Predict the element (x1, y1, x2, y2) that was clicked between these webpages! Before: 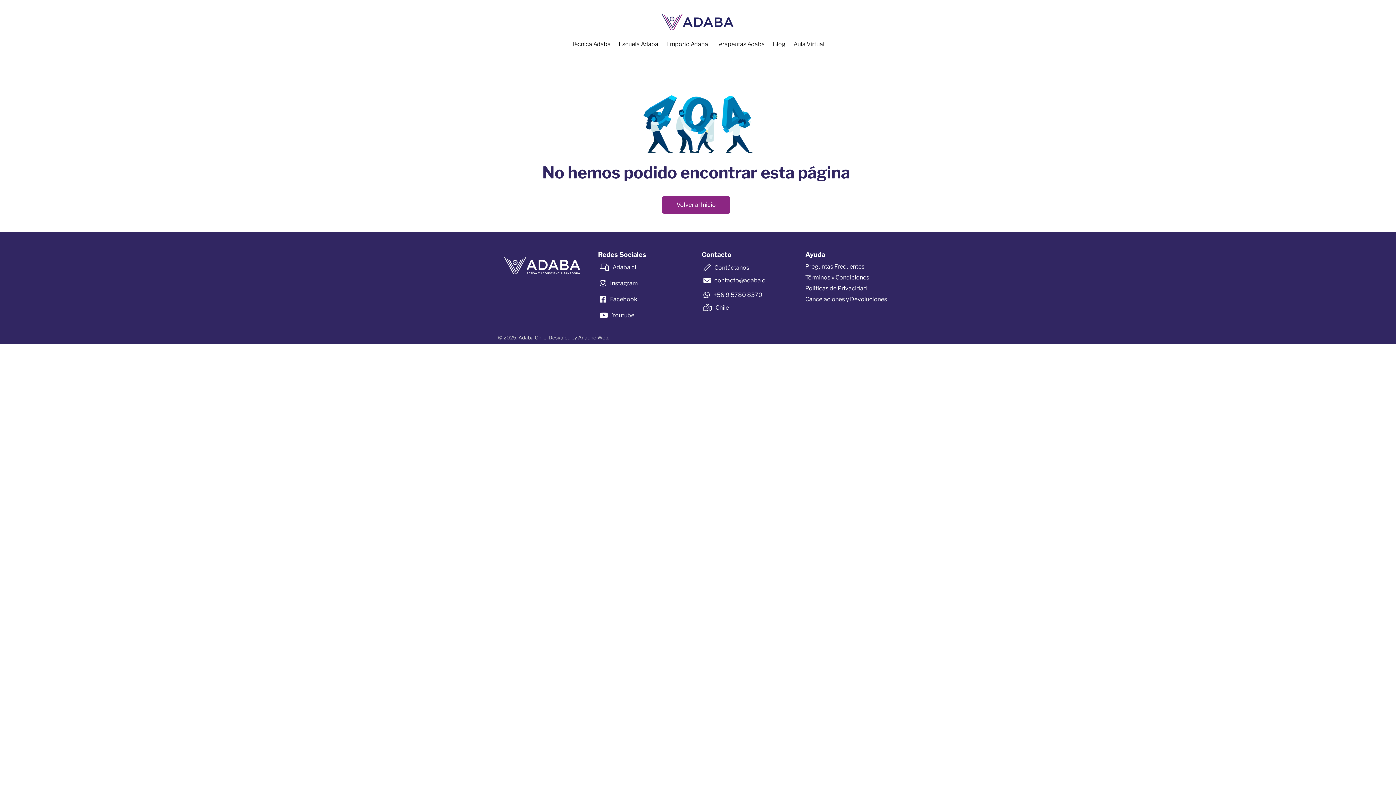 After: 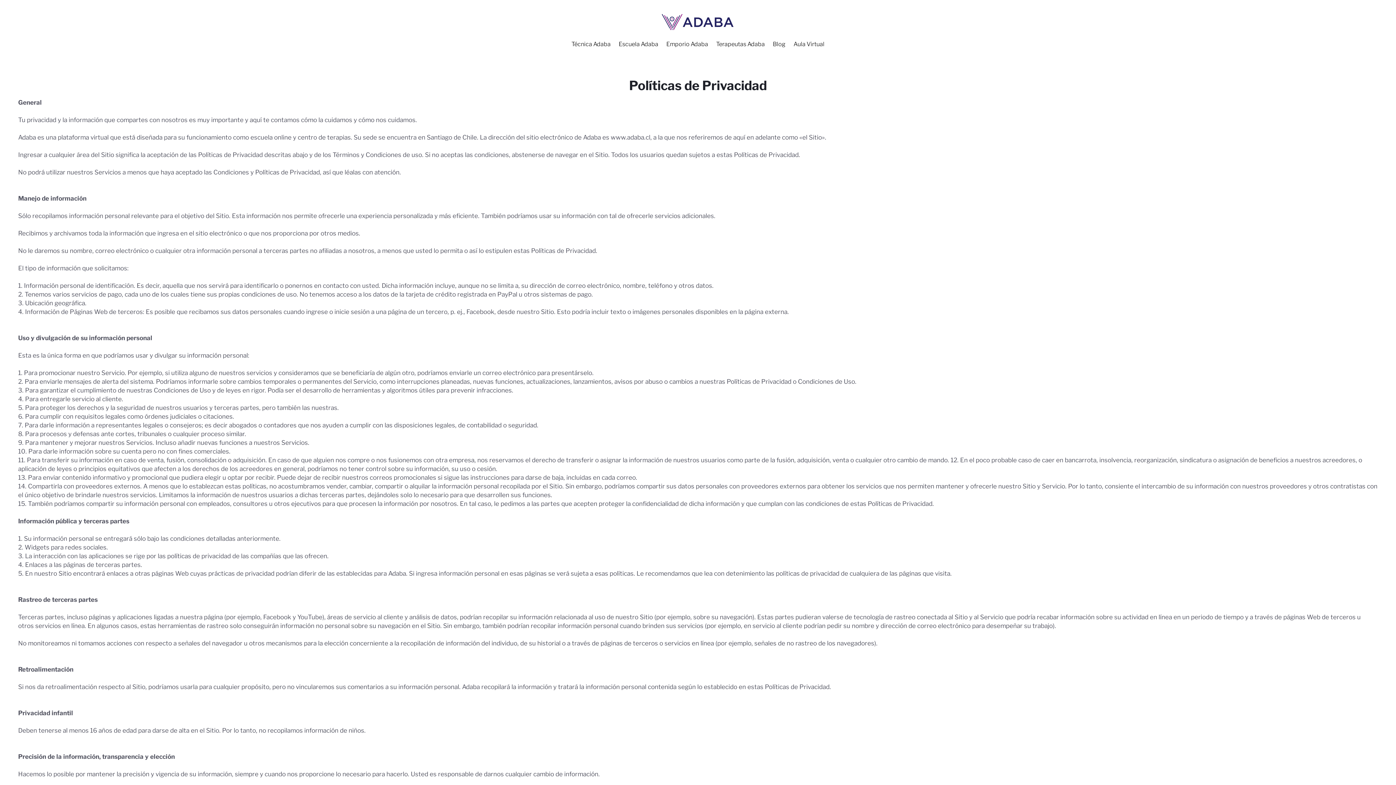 Action: bbox: (805, 285, 867, 292) label: Políticas de Privacidad